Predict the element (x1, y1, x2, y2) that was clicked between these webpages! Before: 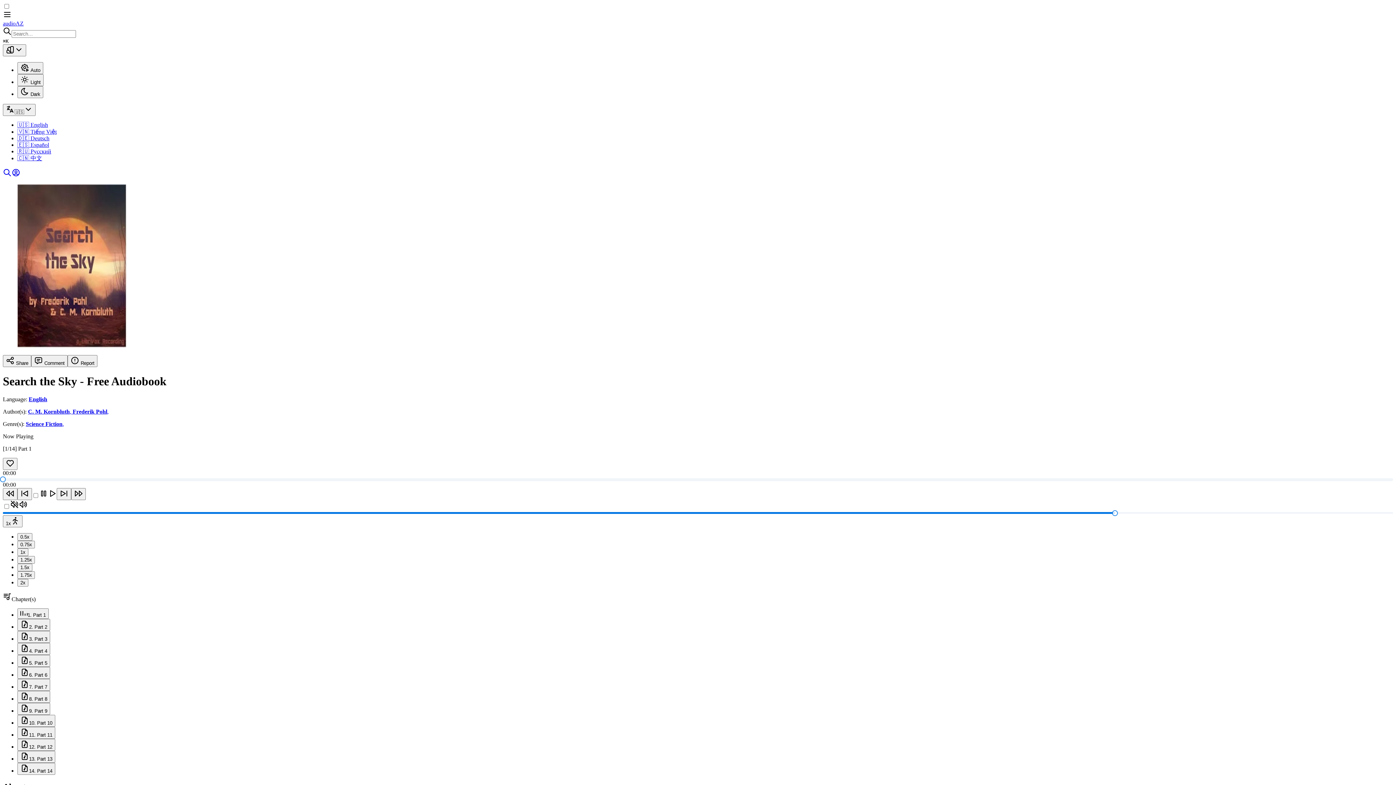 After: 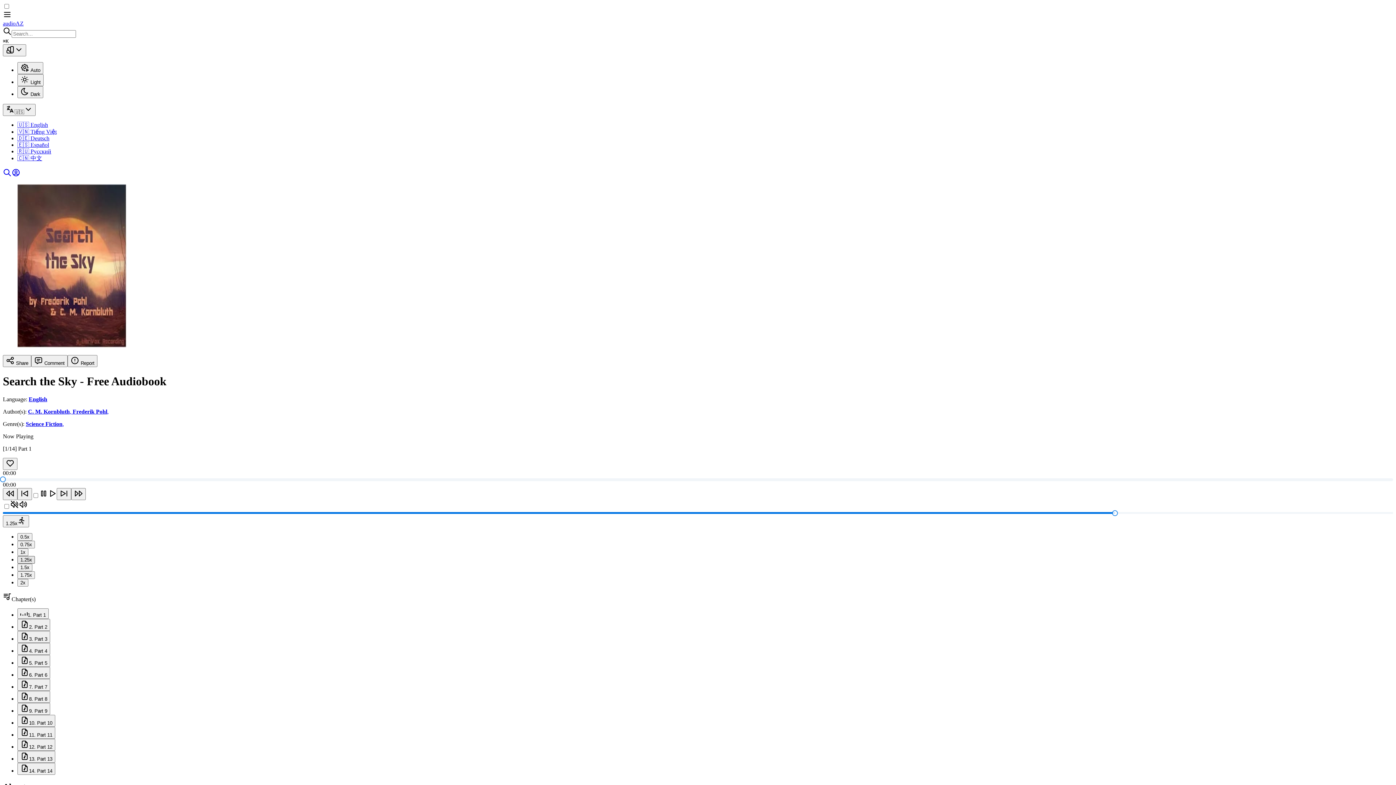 Action: bbox: (17, 556, 34, 563) label: 1.25x